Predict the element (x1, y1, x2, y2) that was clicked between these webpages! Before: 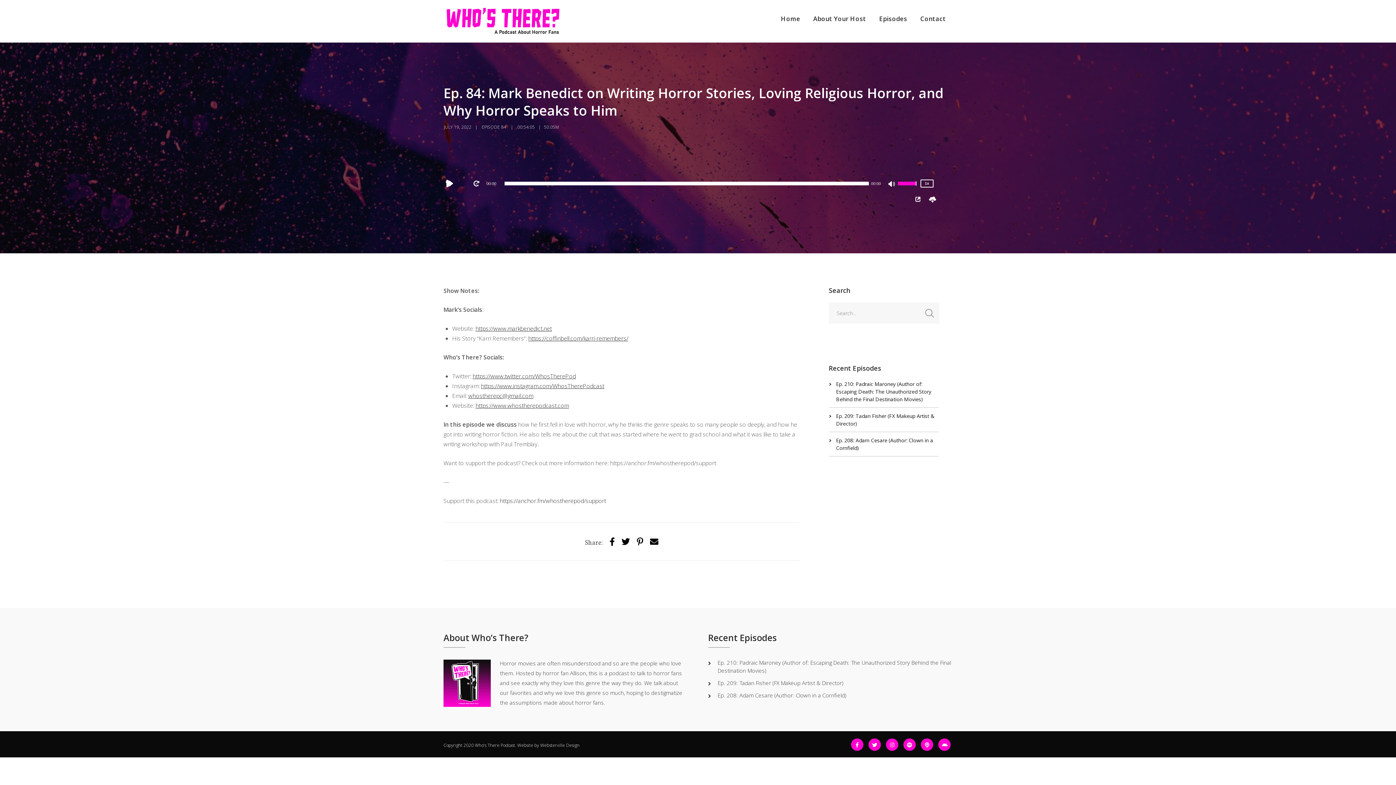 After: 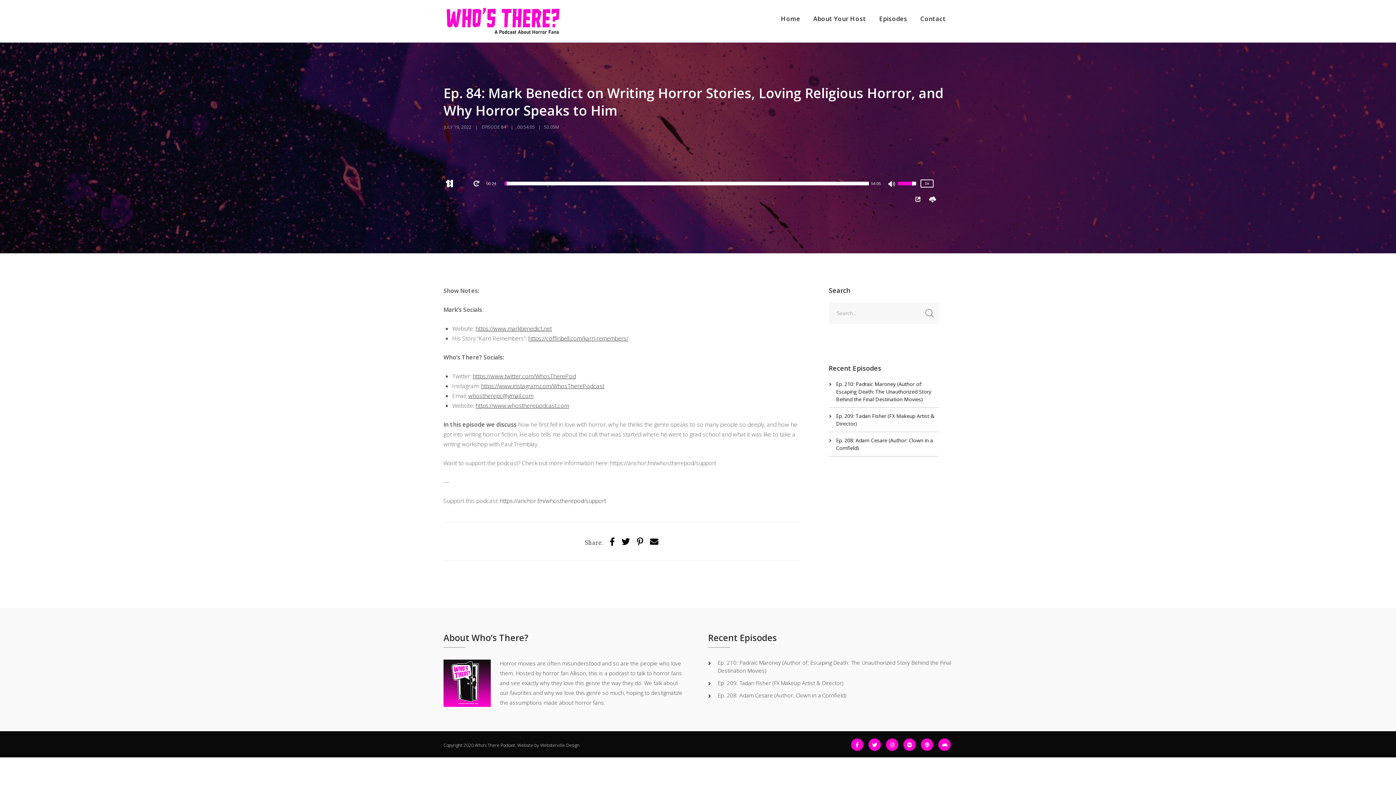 Action: label: Play bbox: (444, 176, 458, 190)